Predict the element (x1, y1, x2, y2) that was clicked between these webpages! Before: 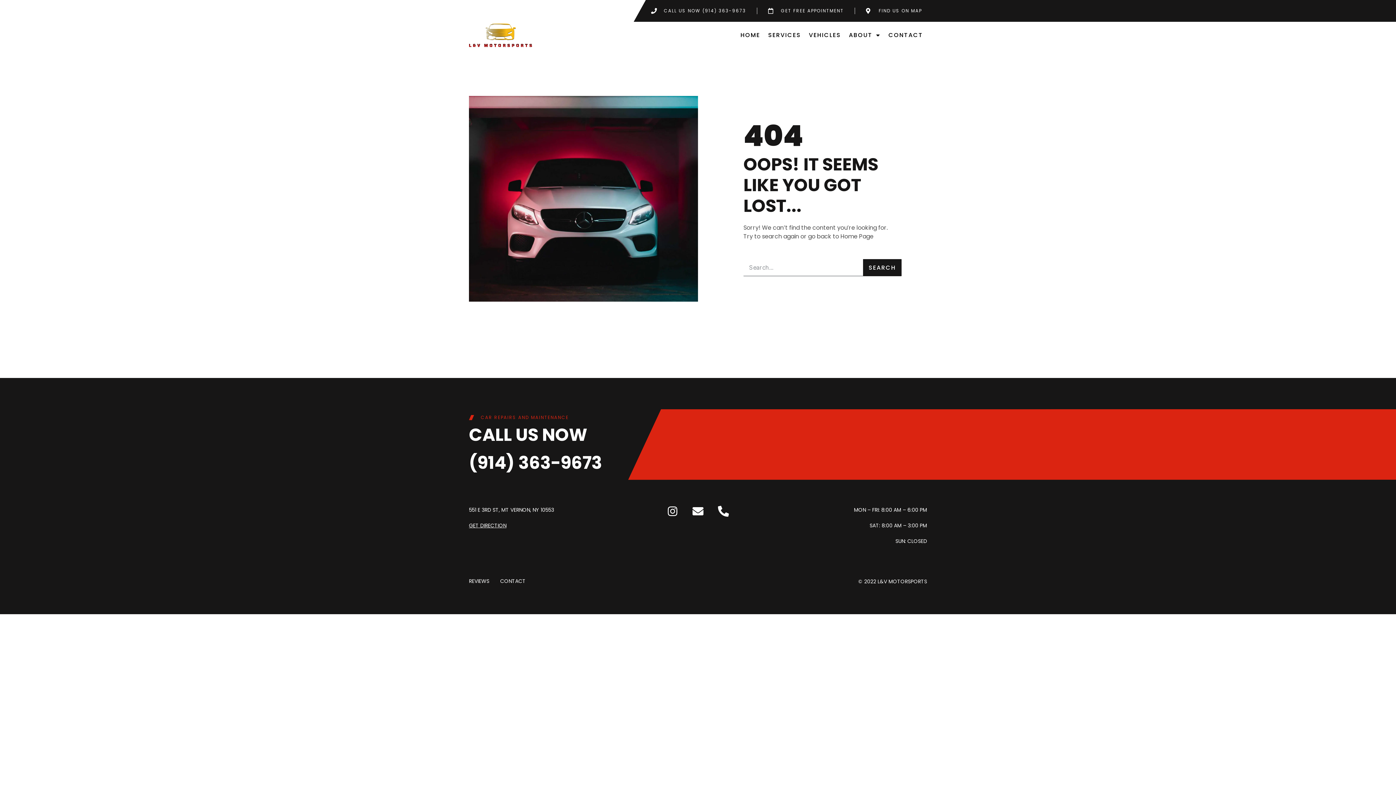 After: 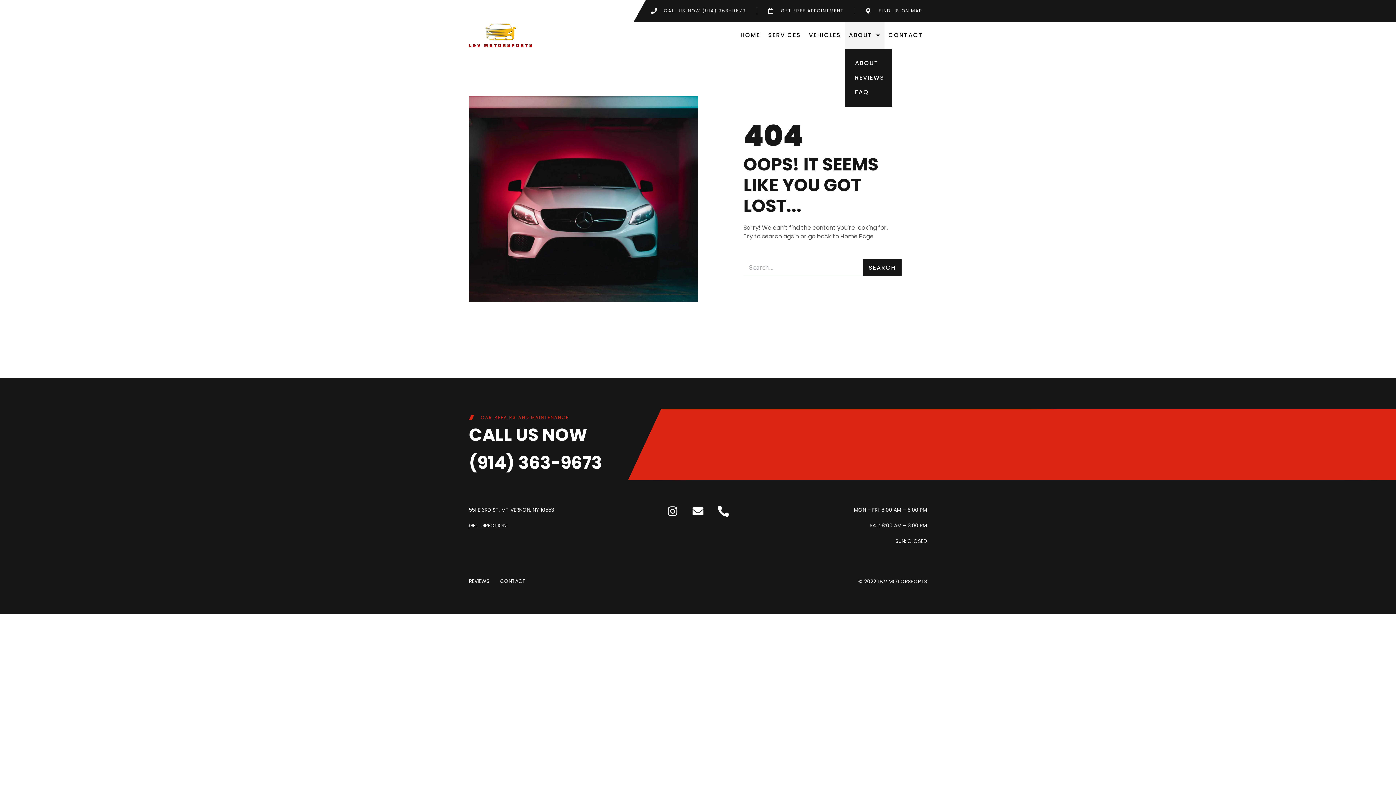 Action: label: ABOUT bbox: (845, 21, 884, 48)